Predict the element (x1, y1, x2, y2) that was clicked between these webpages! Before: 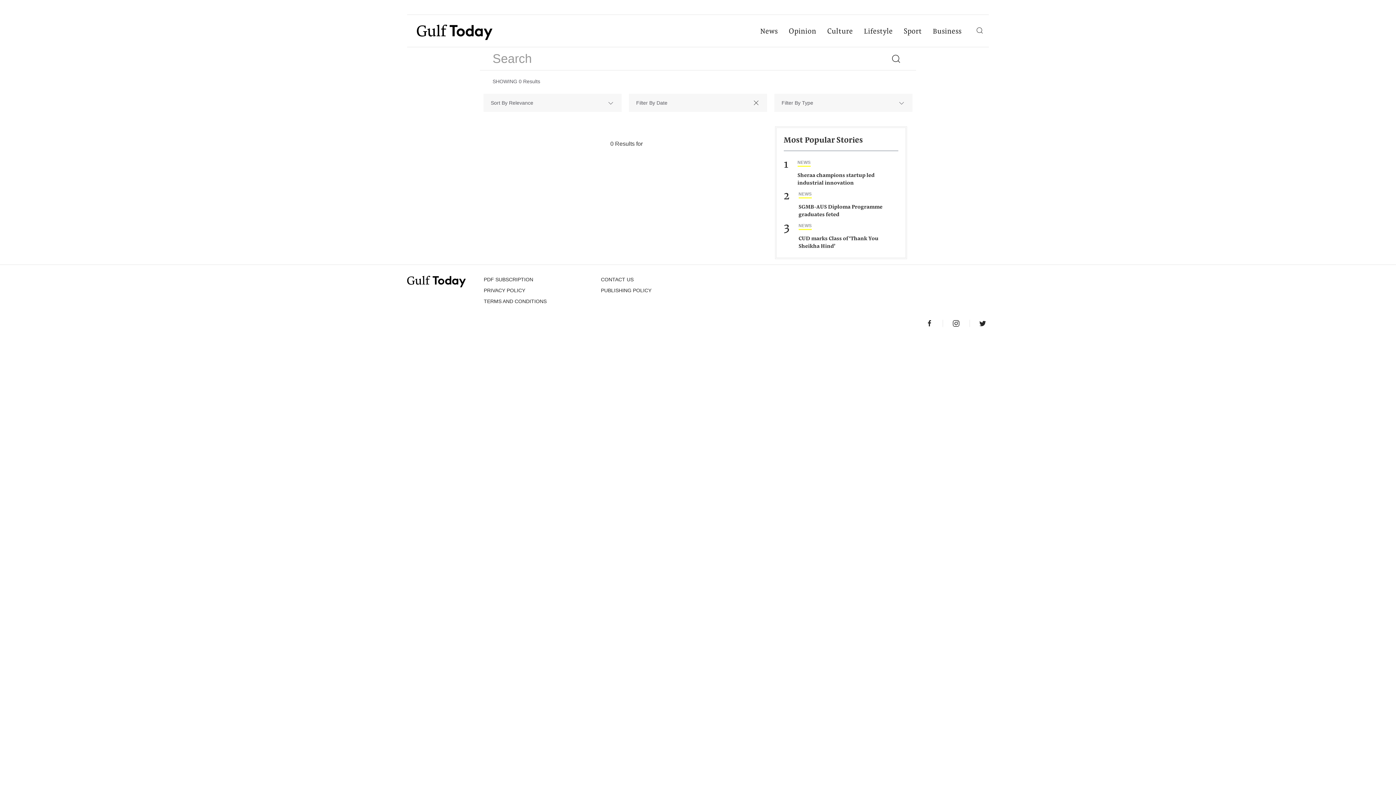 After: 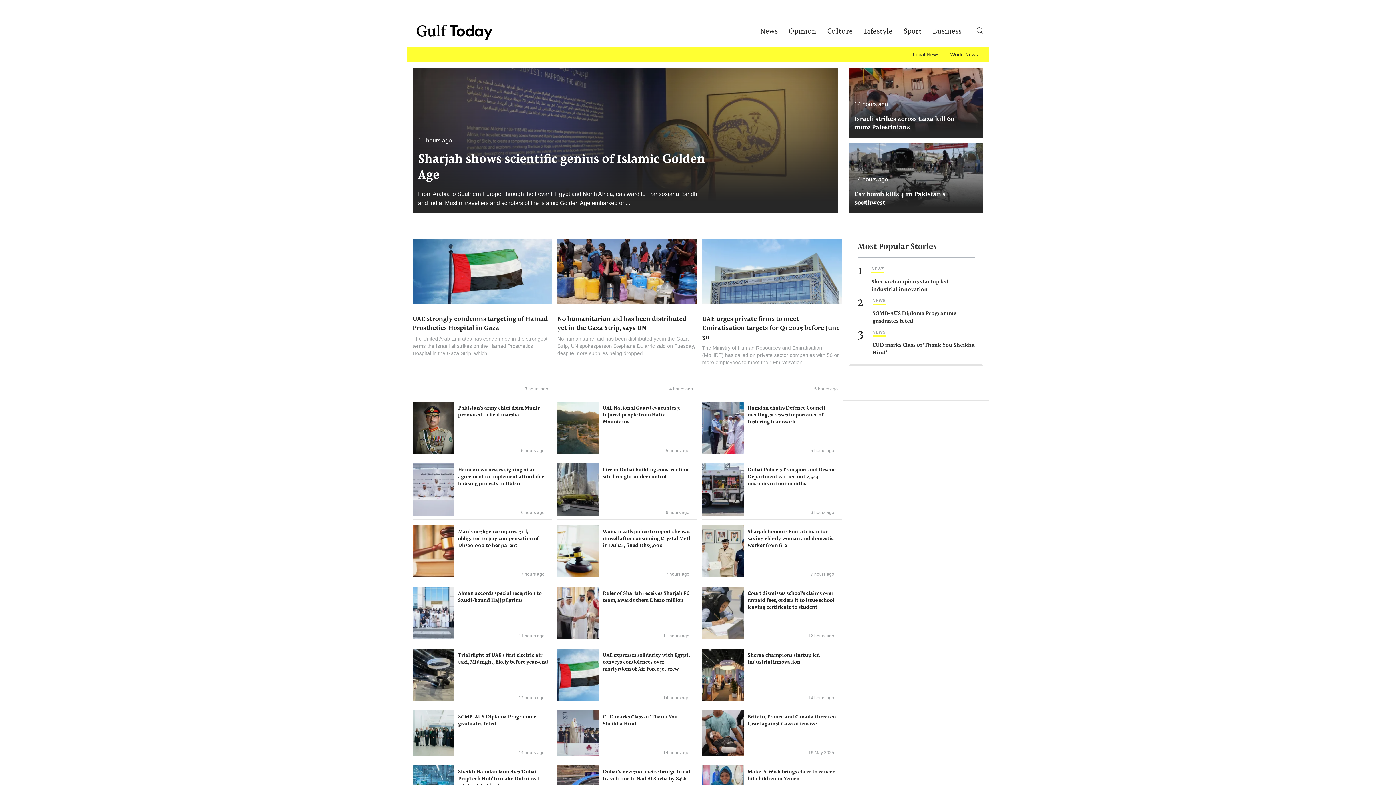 Action: bbox: (754, 17, 783, 46) label: News